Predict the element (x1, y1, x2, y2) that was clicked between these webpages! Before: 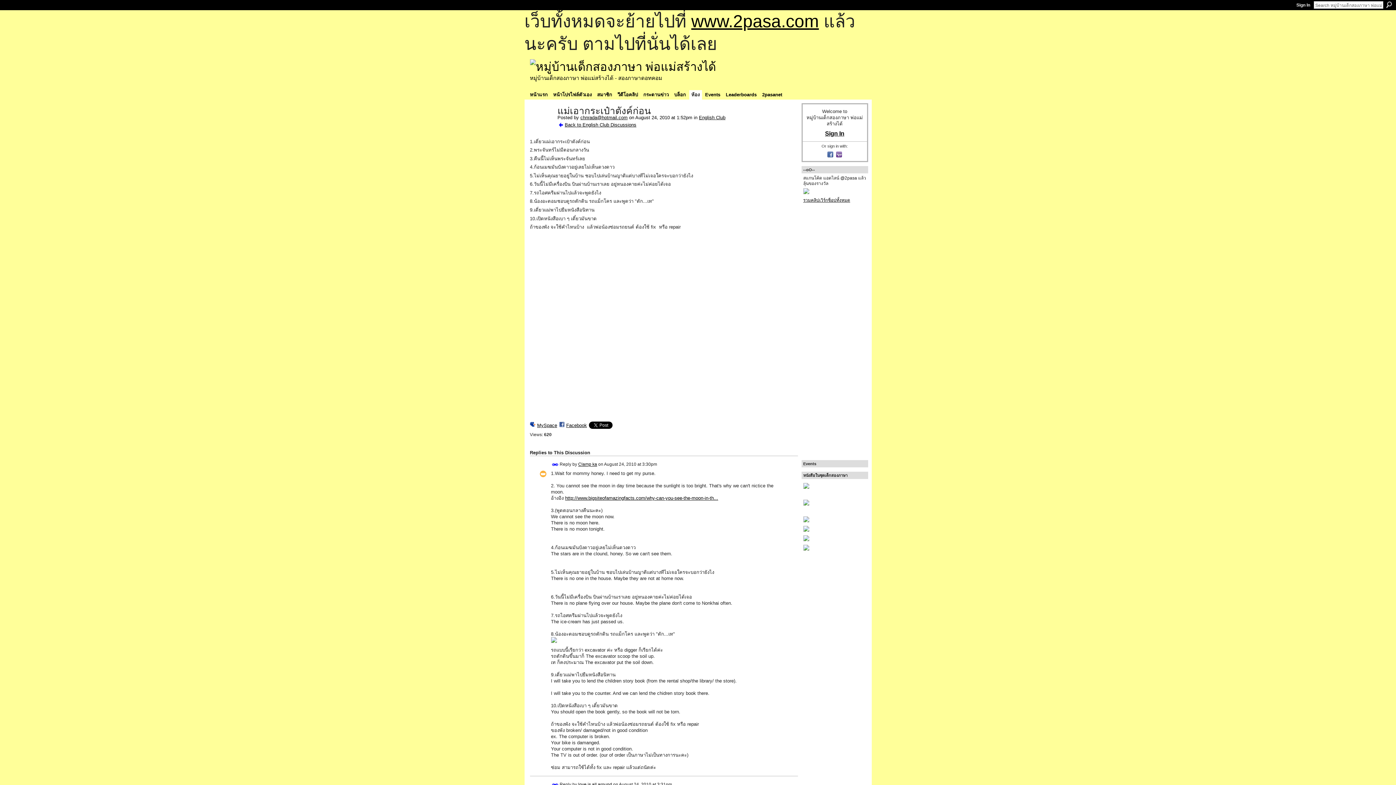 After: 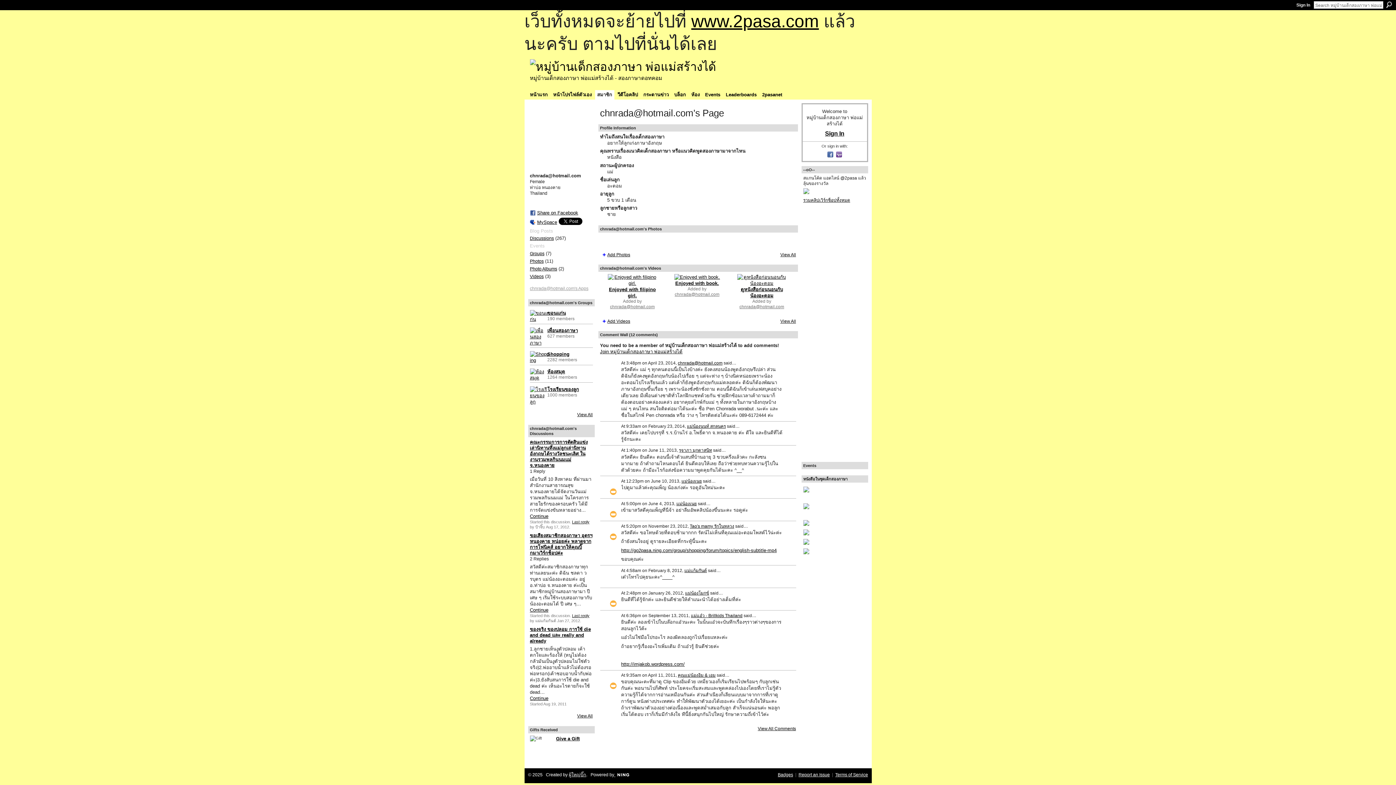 Action: bbox: (580, 114, 627, 120) label: chnrada@hotmail.com